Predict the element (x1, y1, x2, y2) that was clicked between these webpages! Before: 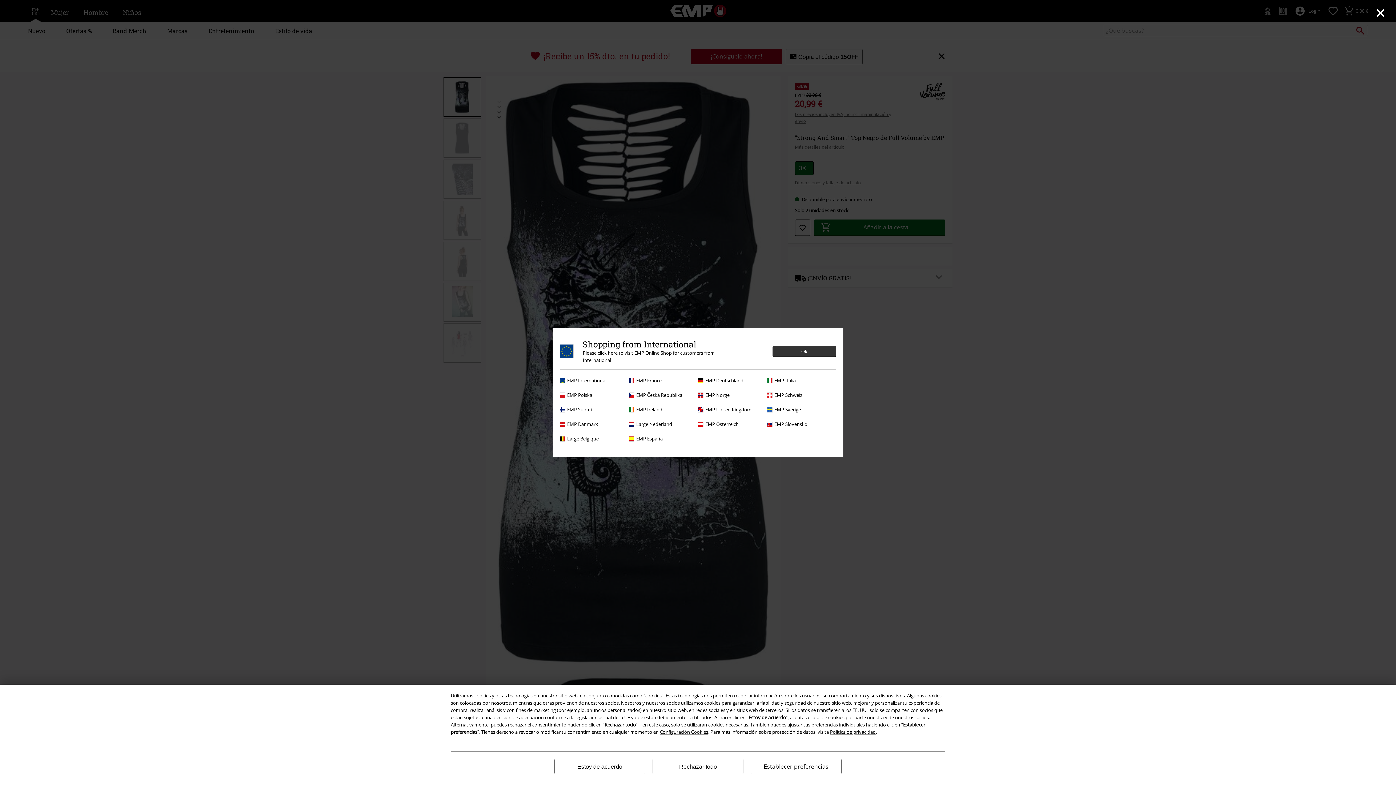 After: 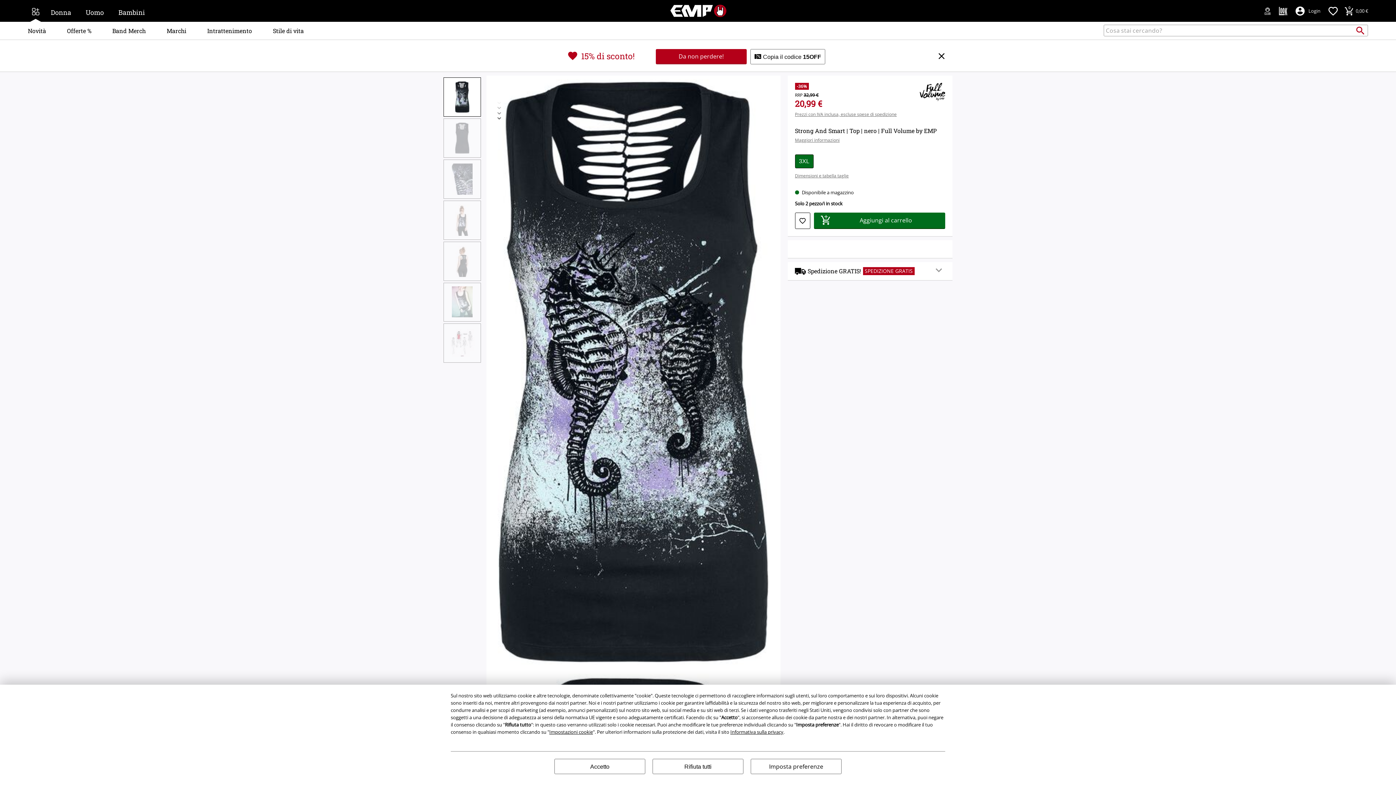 Action: bbox: (767, 377, 832, 384) label: EMP Italia